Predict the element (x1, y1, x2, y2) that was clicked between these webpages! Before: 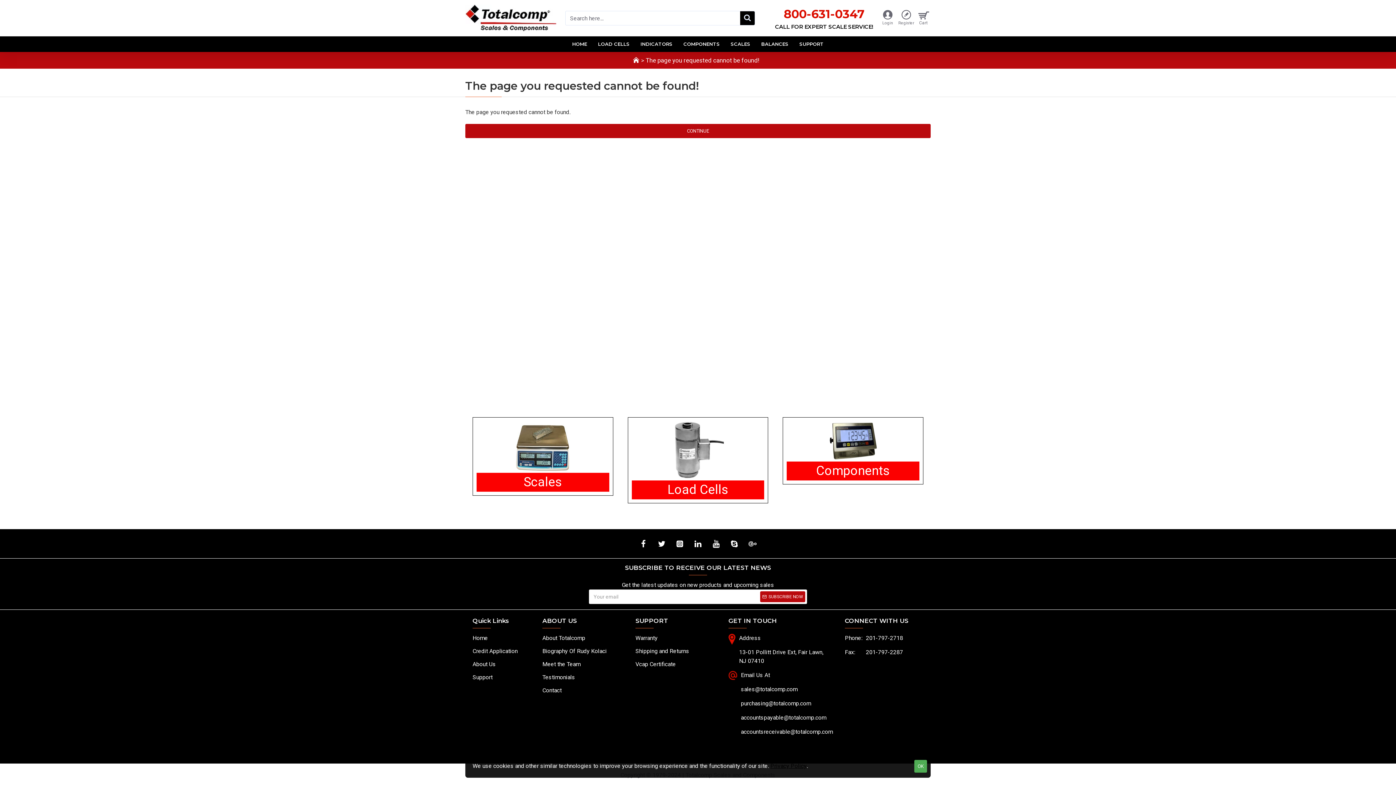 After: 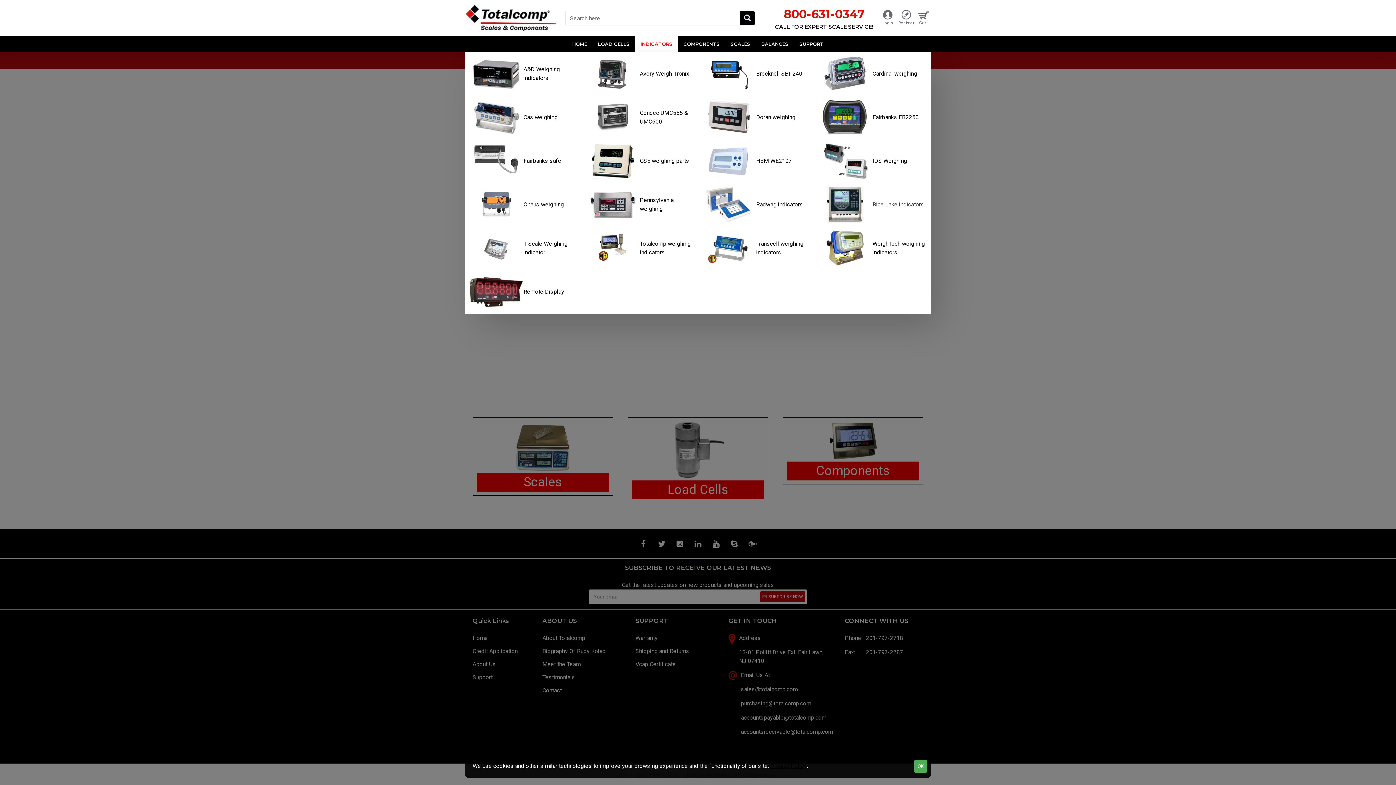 Action: bbox: (635, 36, 678, 52) label: INDICATORS